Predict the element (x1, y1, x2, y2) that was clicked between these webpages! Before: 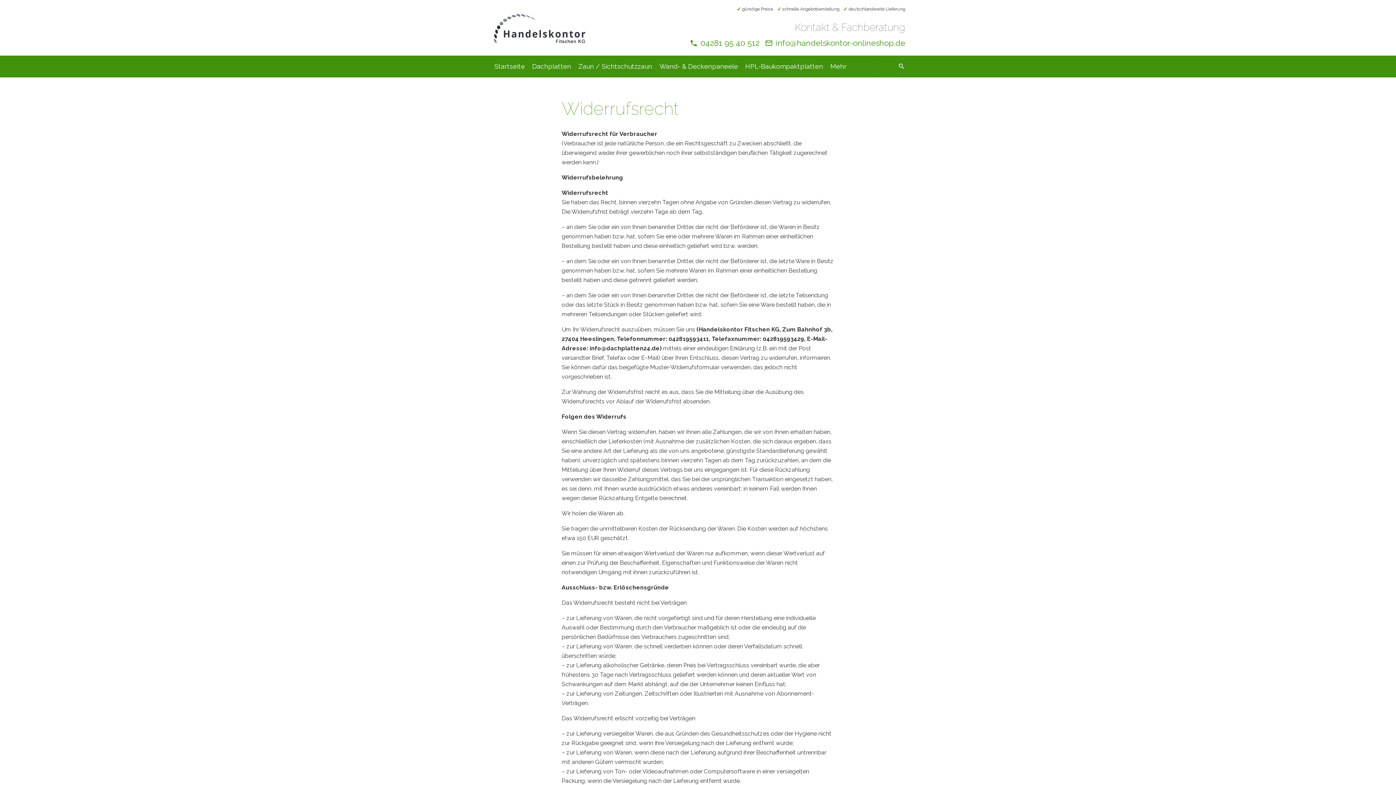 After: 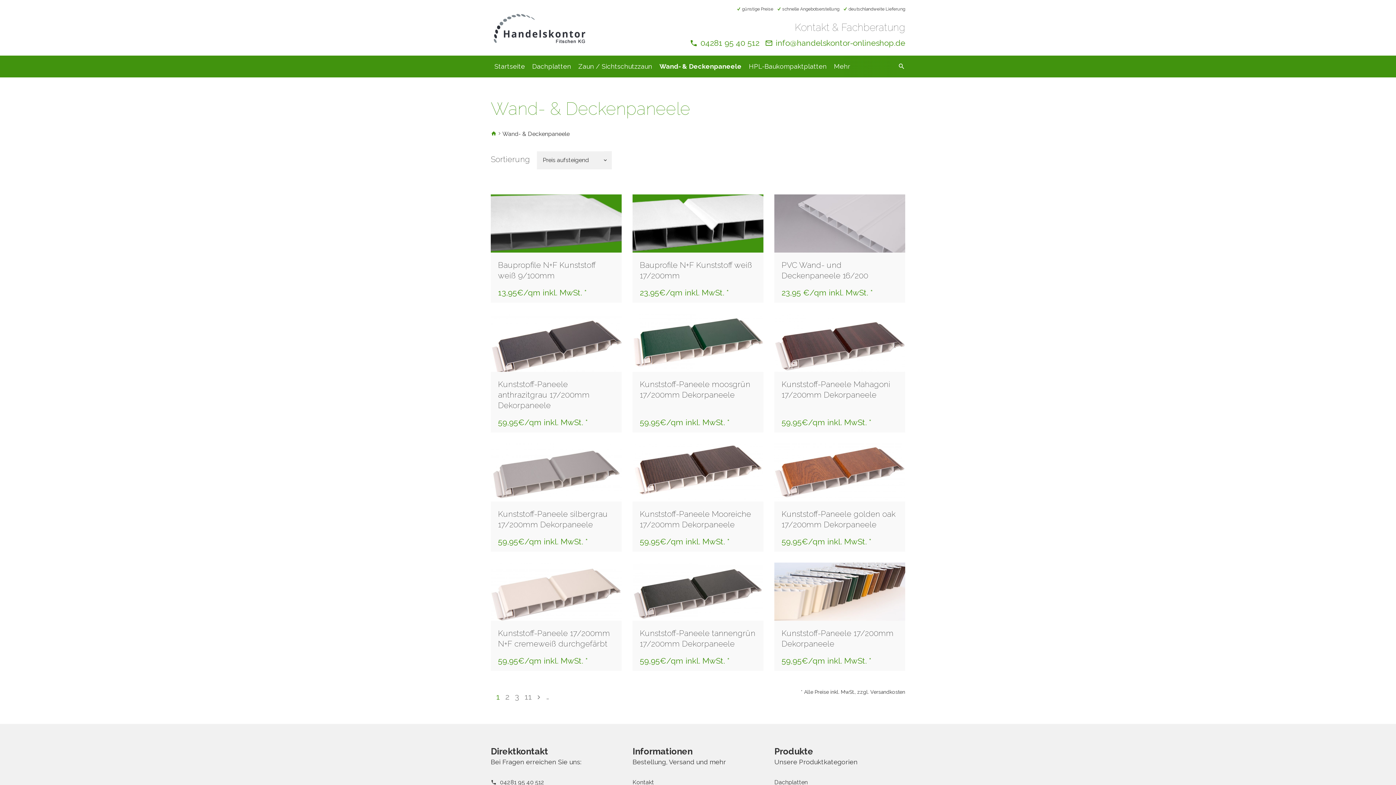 Action: bbox: (656, 55, 741, 77) label: Wand- & Deckenpaneele